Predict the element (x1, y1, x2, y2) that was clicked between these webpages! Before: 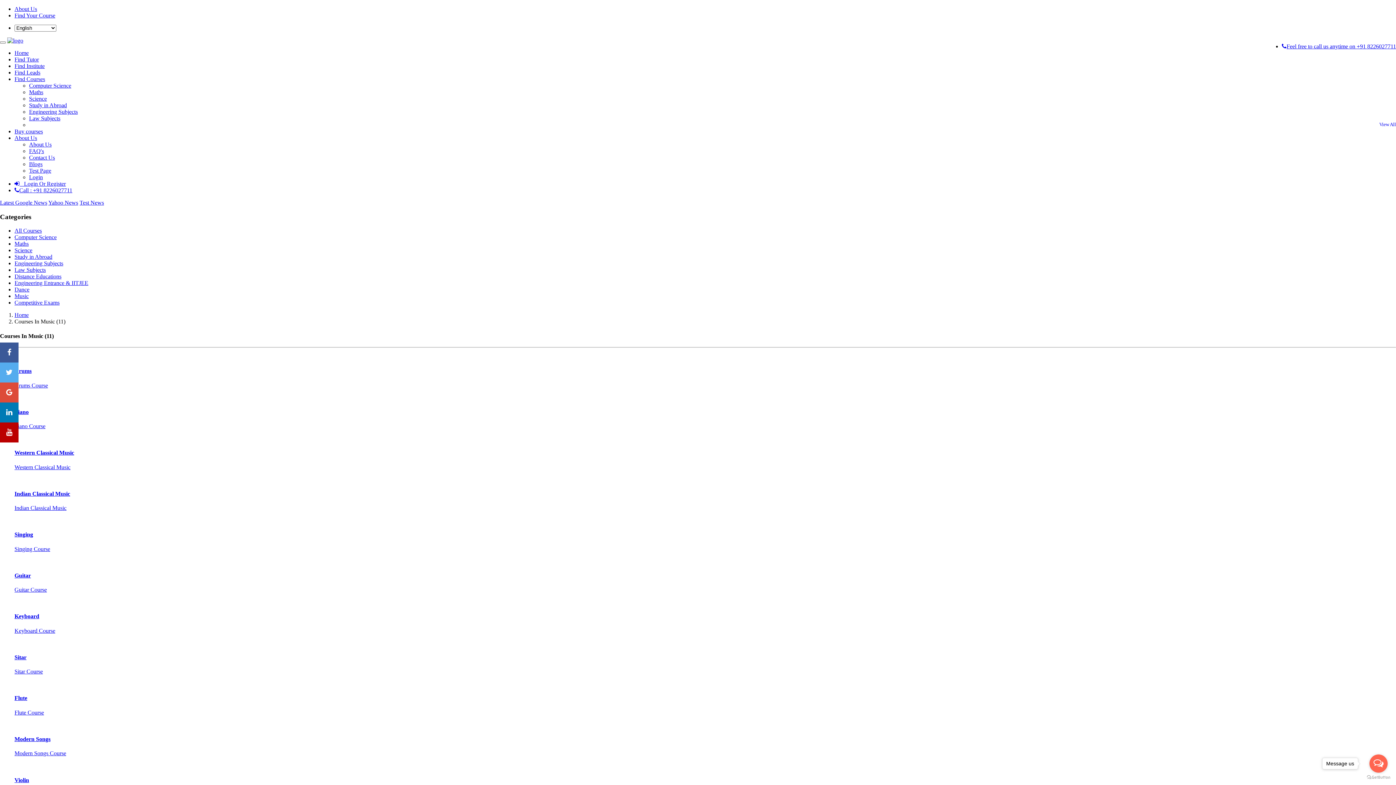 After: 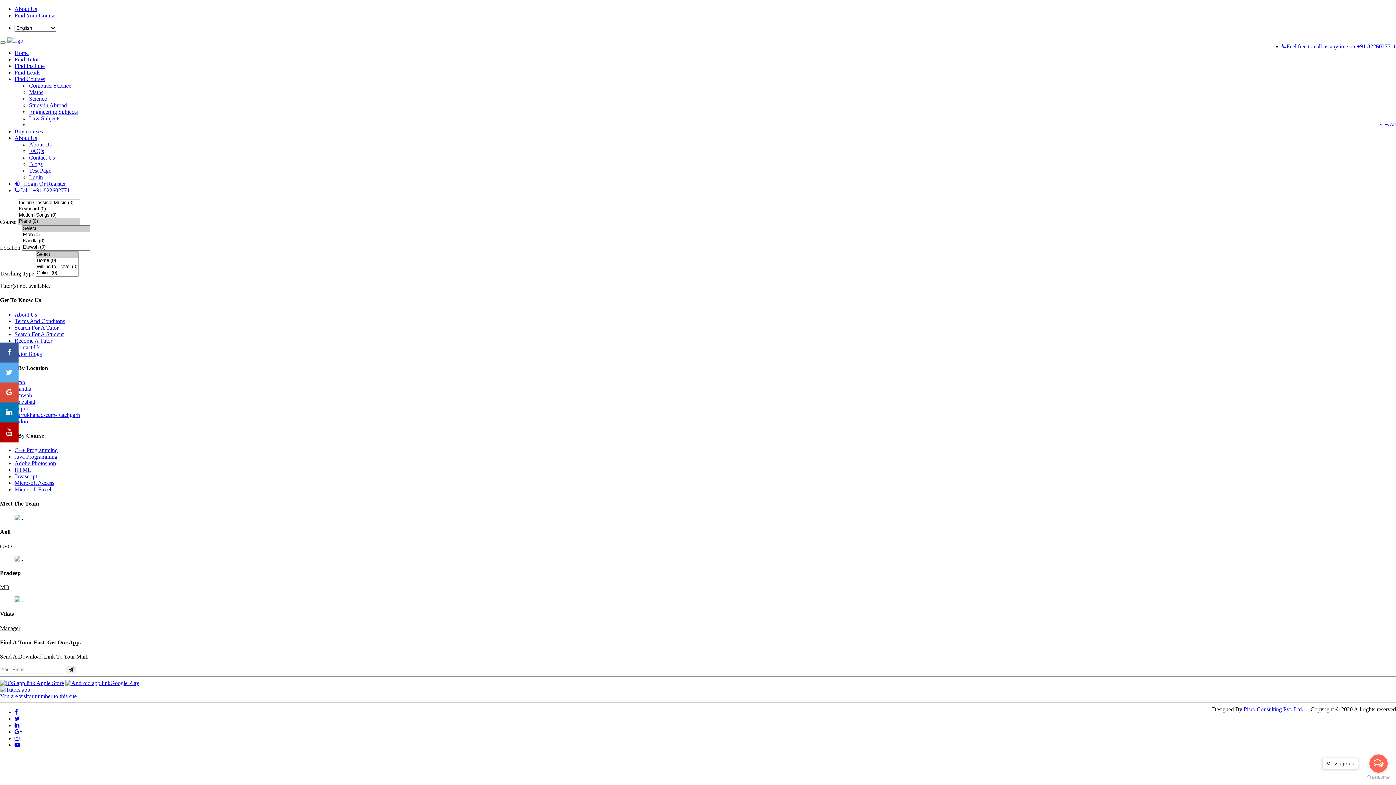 Action: bbox: (0, 394, 1396, 429) label: Piano

Piano Course